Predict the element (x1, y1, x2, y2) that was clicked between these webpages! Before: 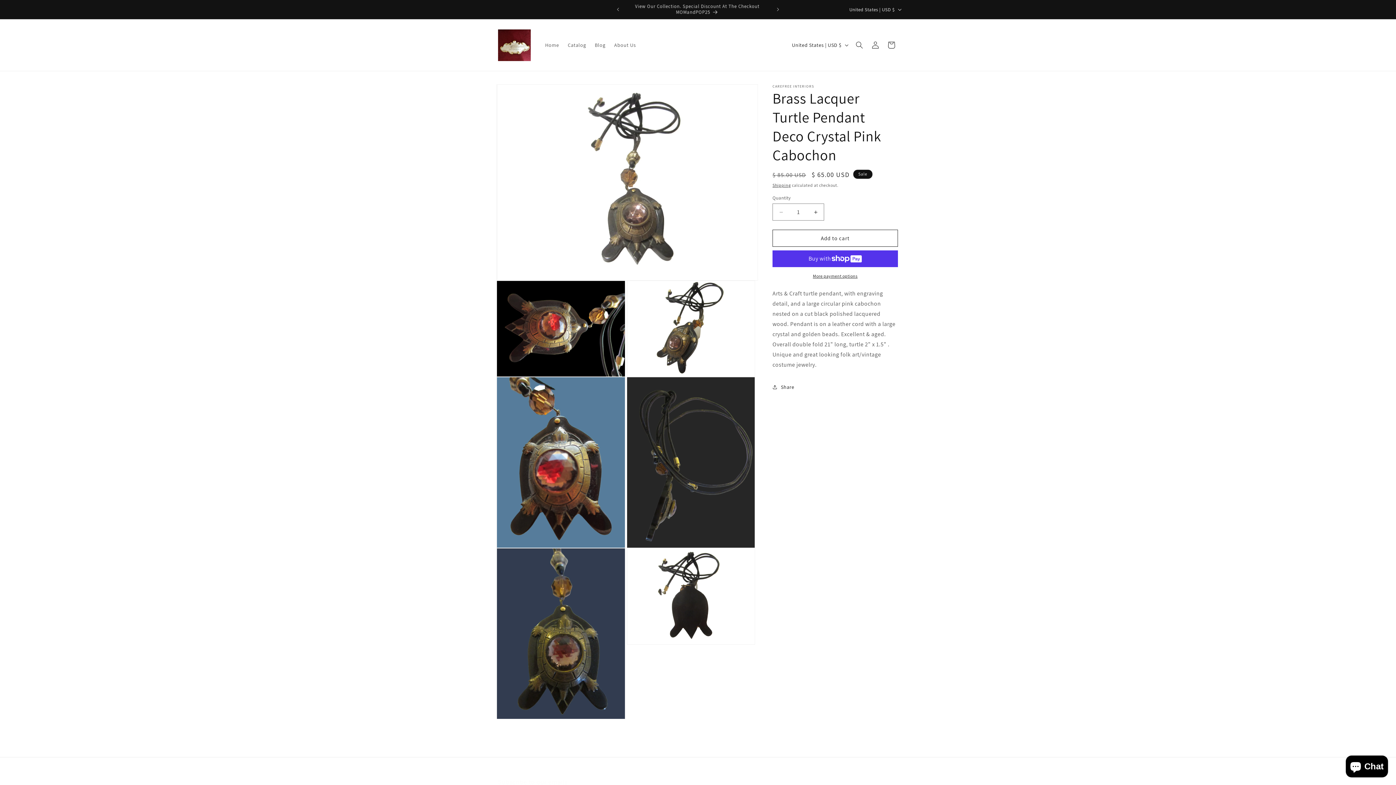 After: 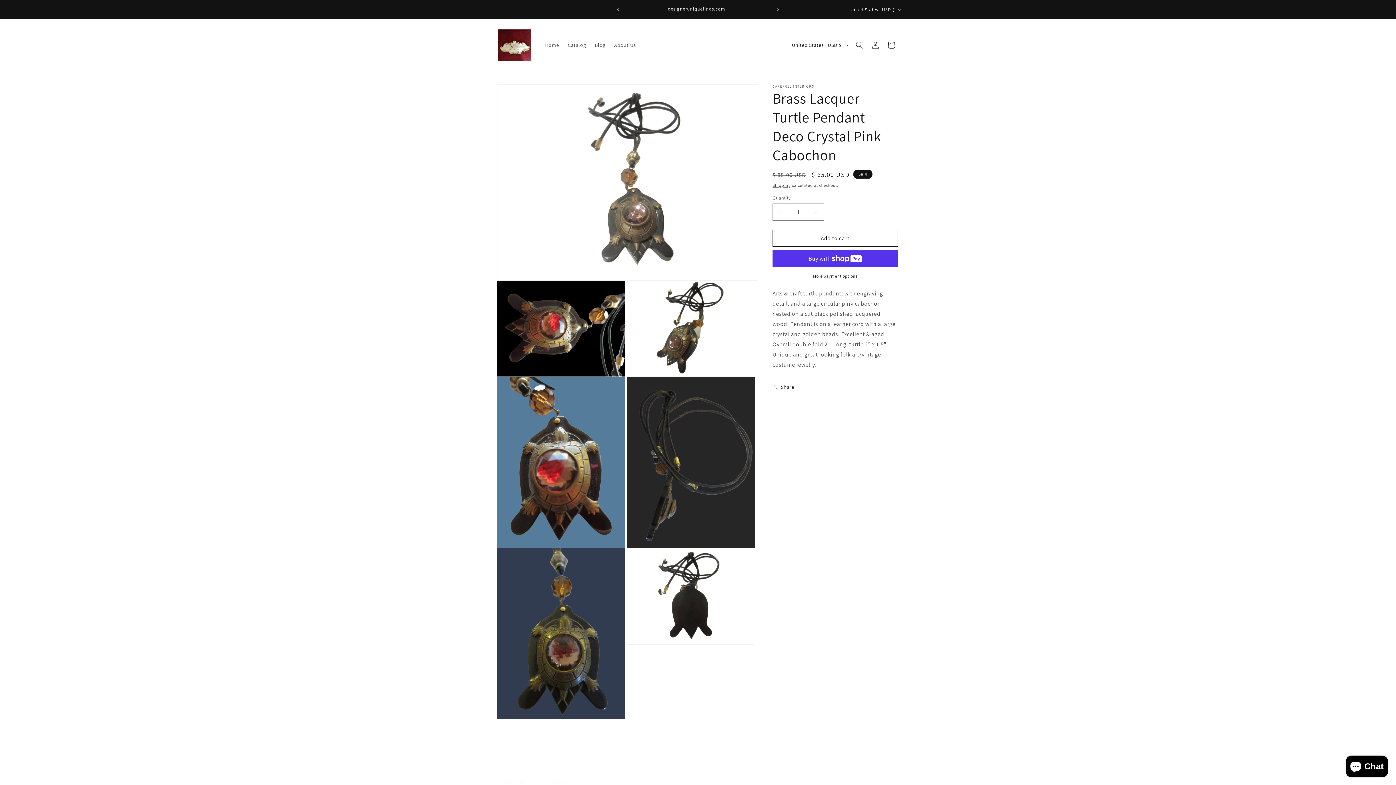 Action: label: Previous announcement bbox: (610, 2, 626, 16)